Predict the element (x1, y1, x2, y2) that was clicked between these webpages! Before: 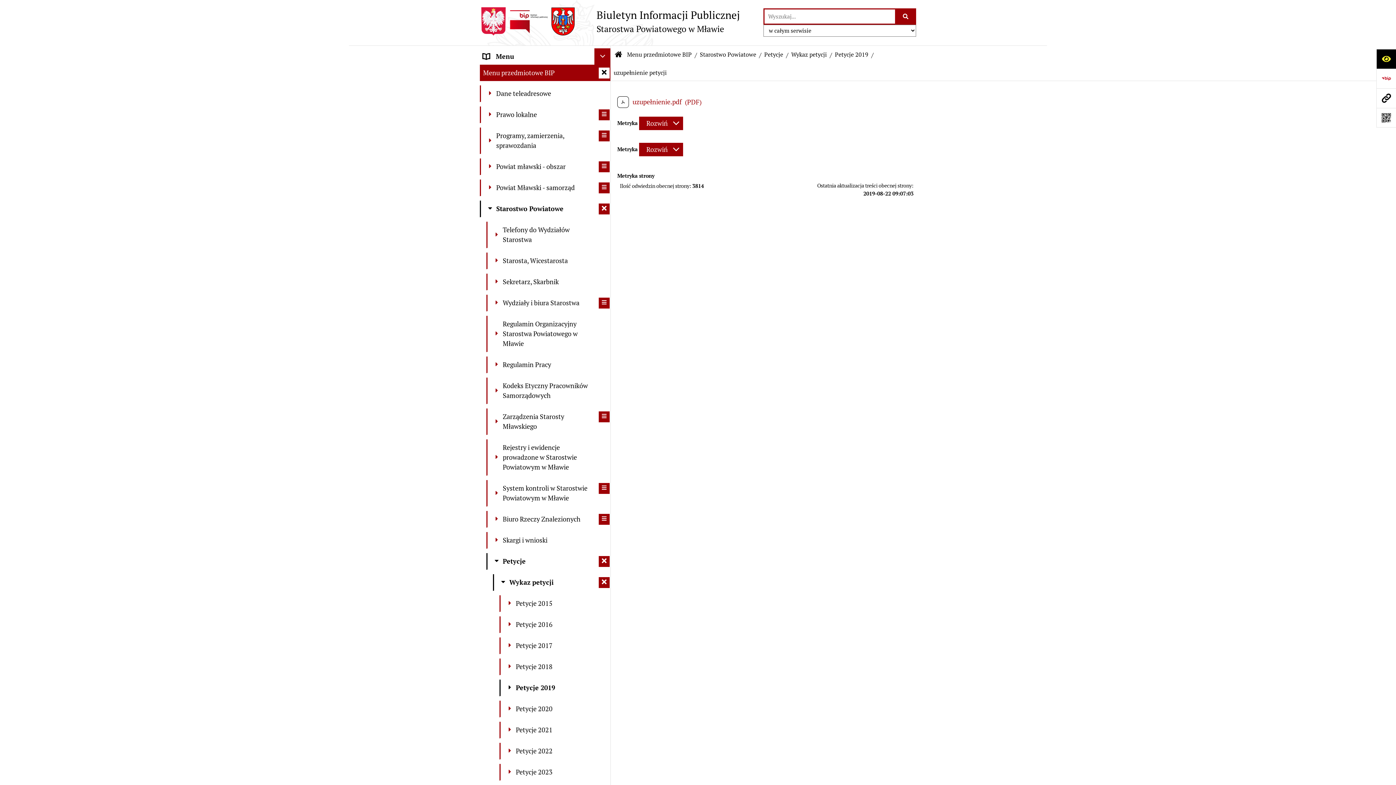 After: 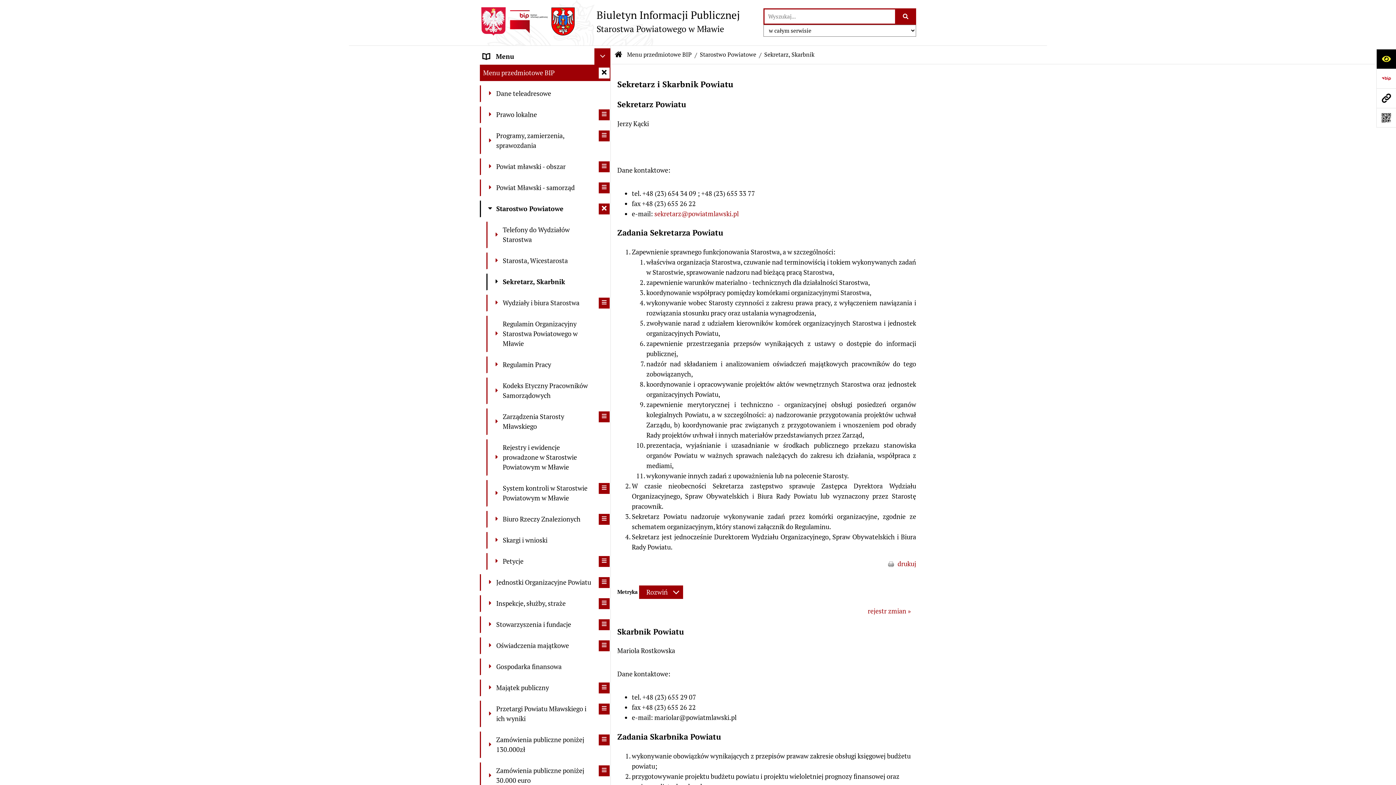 Action: bbox: (486, 273, 610, 290) label: 	Sekretarz, Skarbnik